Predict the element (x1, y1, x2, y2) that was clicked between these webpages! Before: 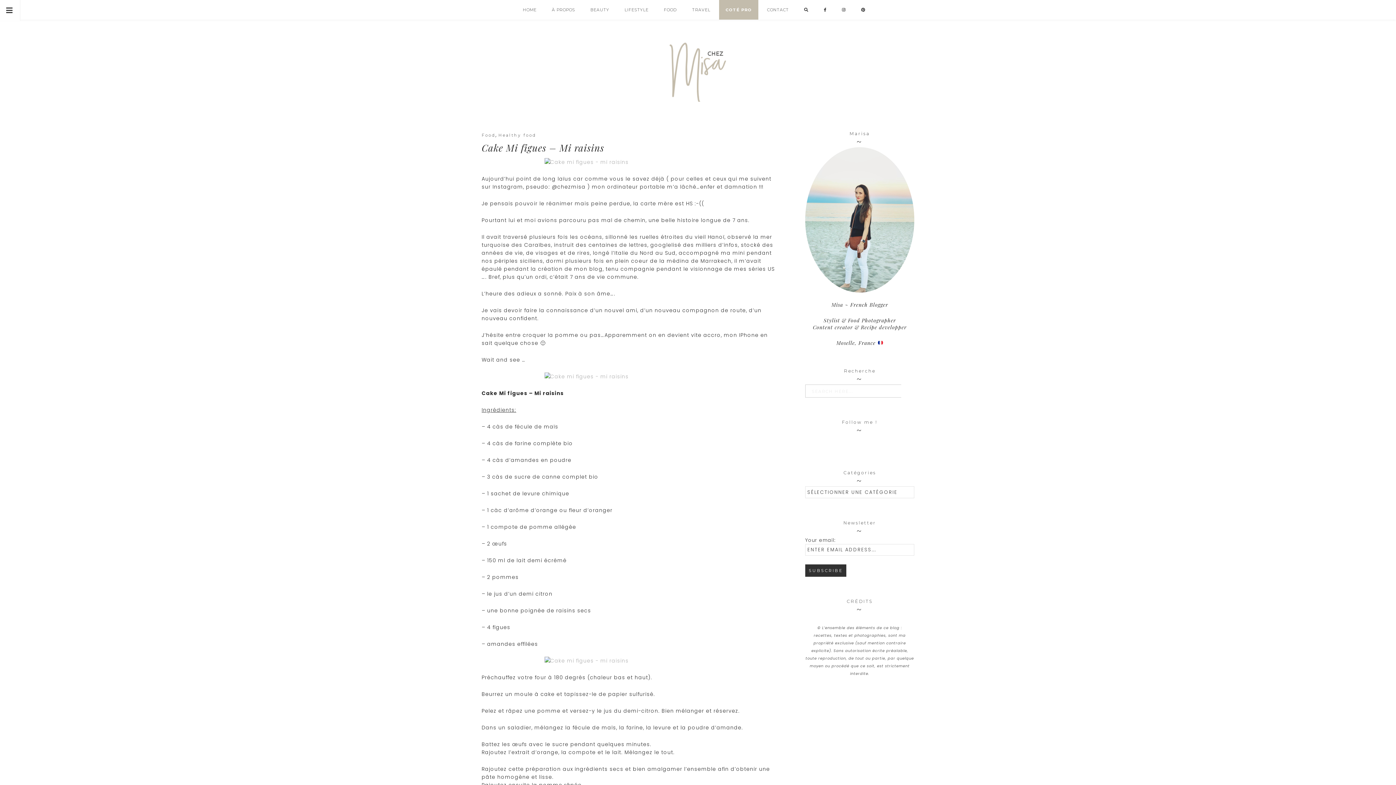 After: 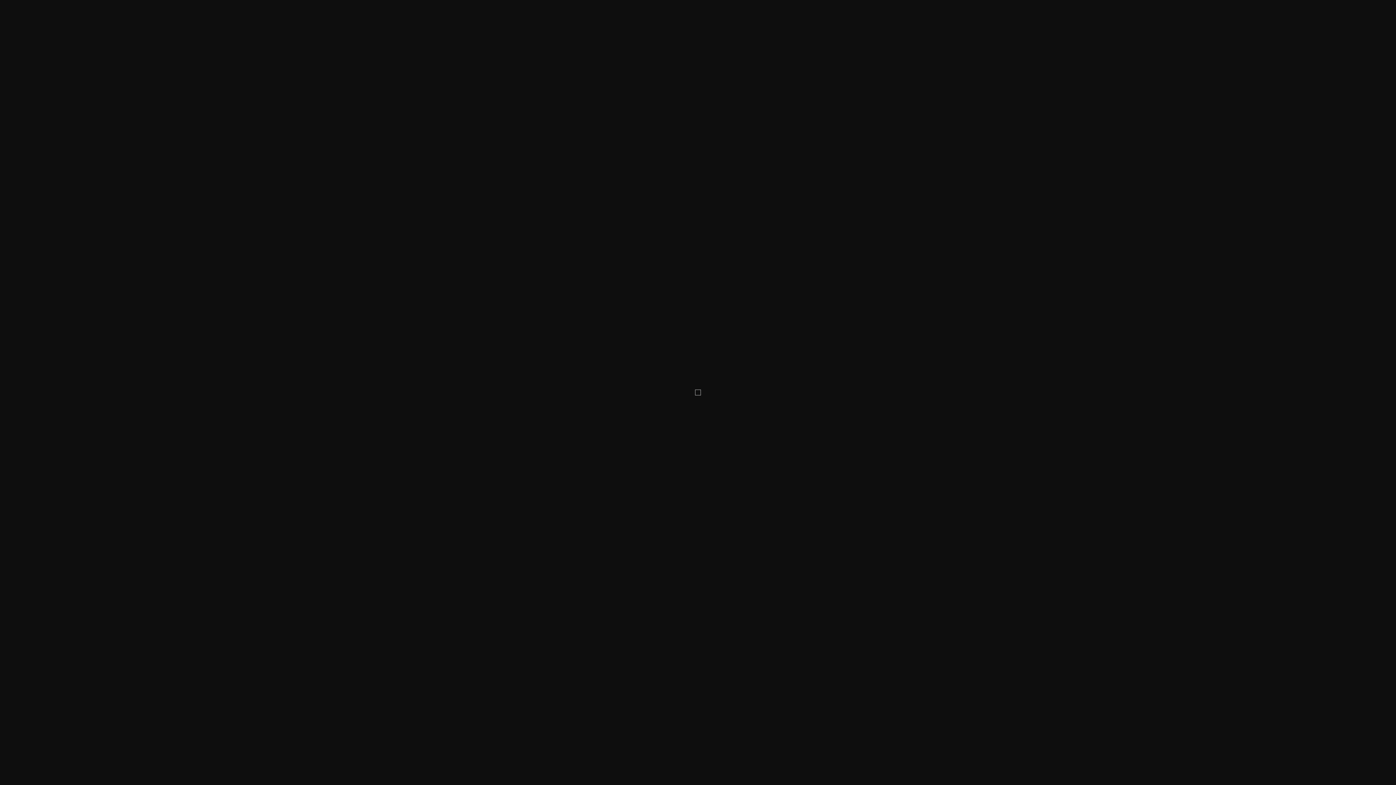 Action: bbox: (481, 657, 776, 665)